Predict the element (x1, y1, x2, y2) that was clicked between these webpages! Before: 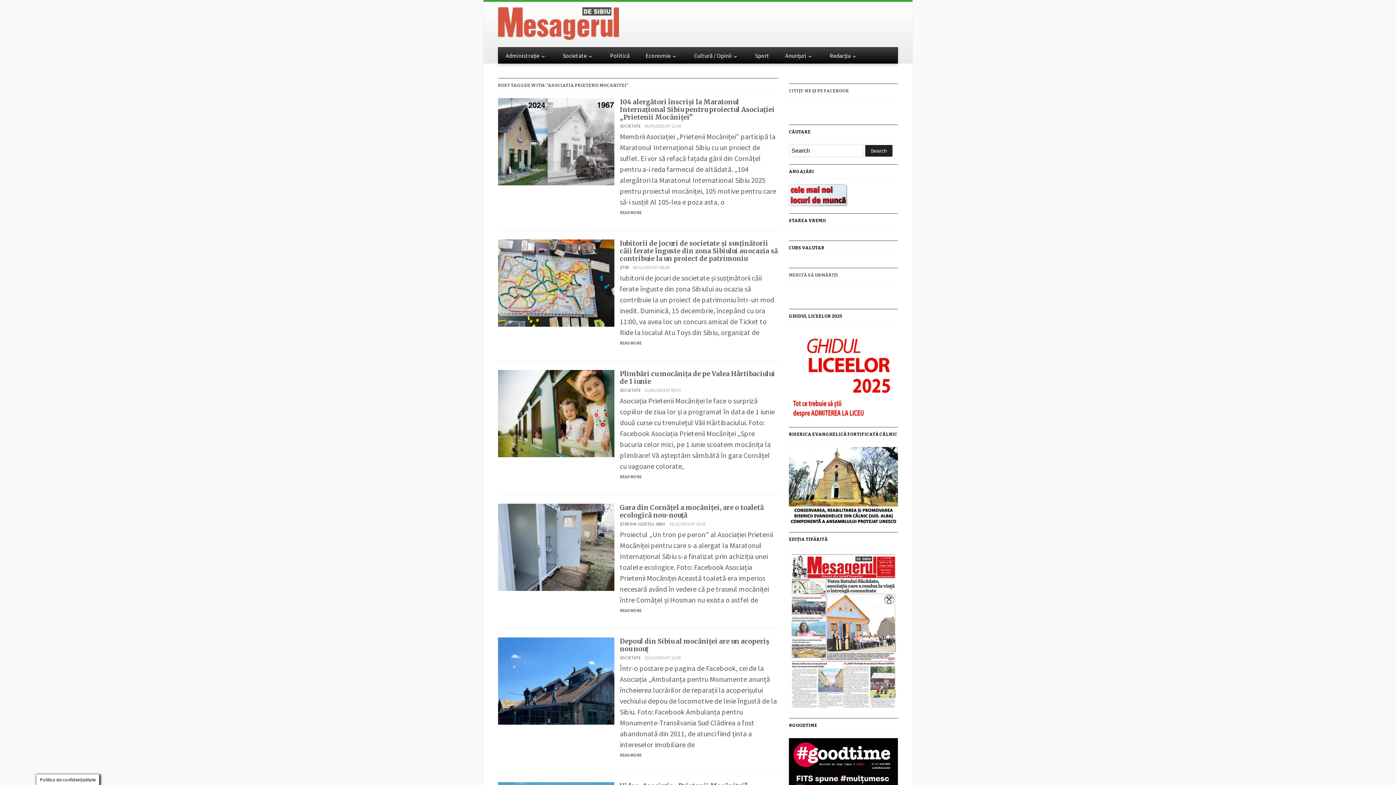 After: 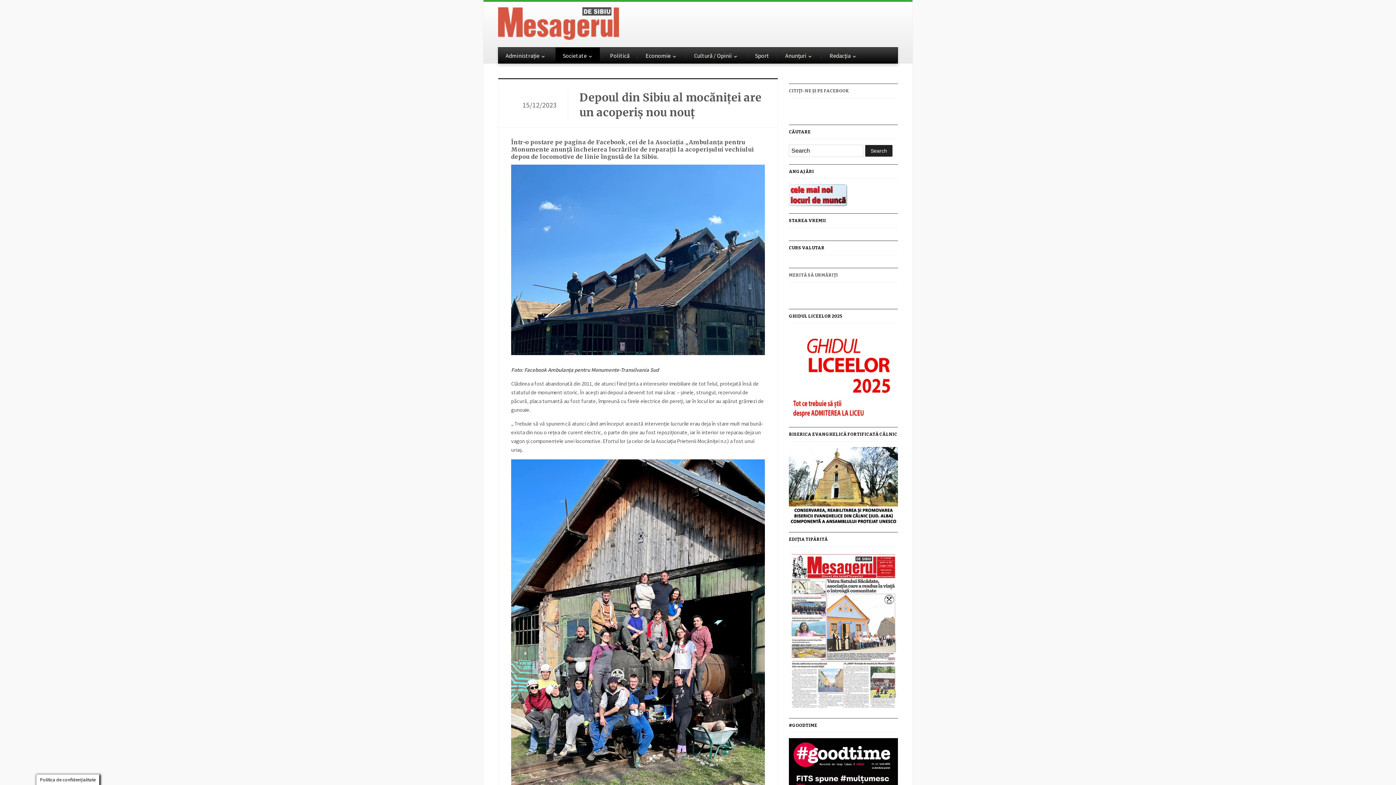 Action: bbox: (498, 675, 614, 685)